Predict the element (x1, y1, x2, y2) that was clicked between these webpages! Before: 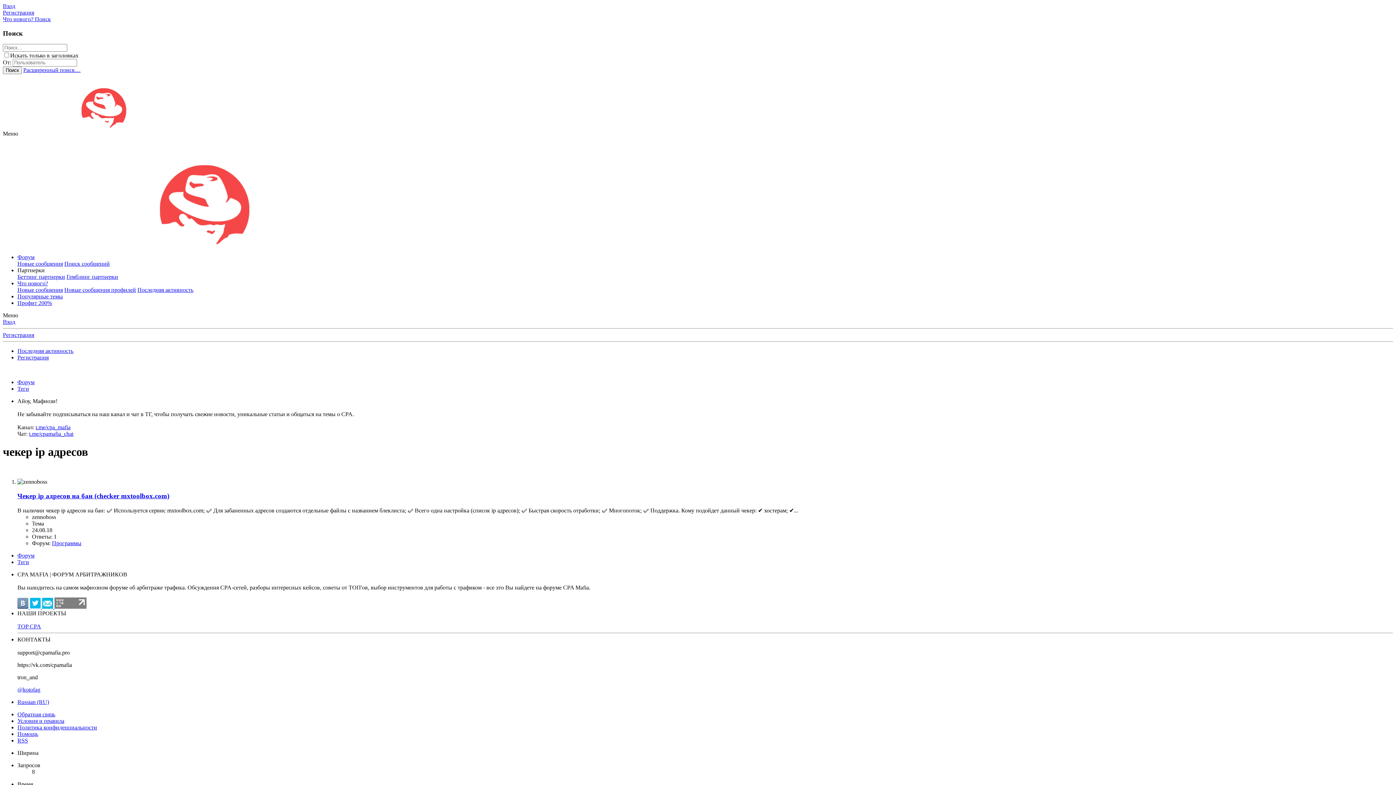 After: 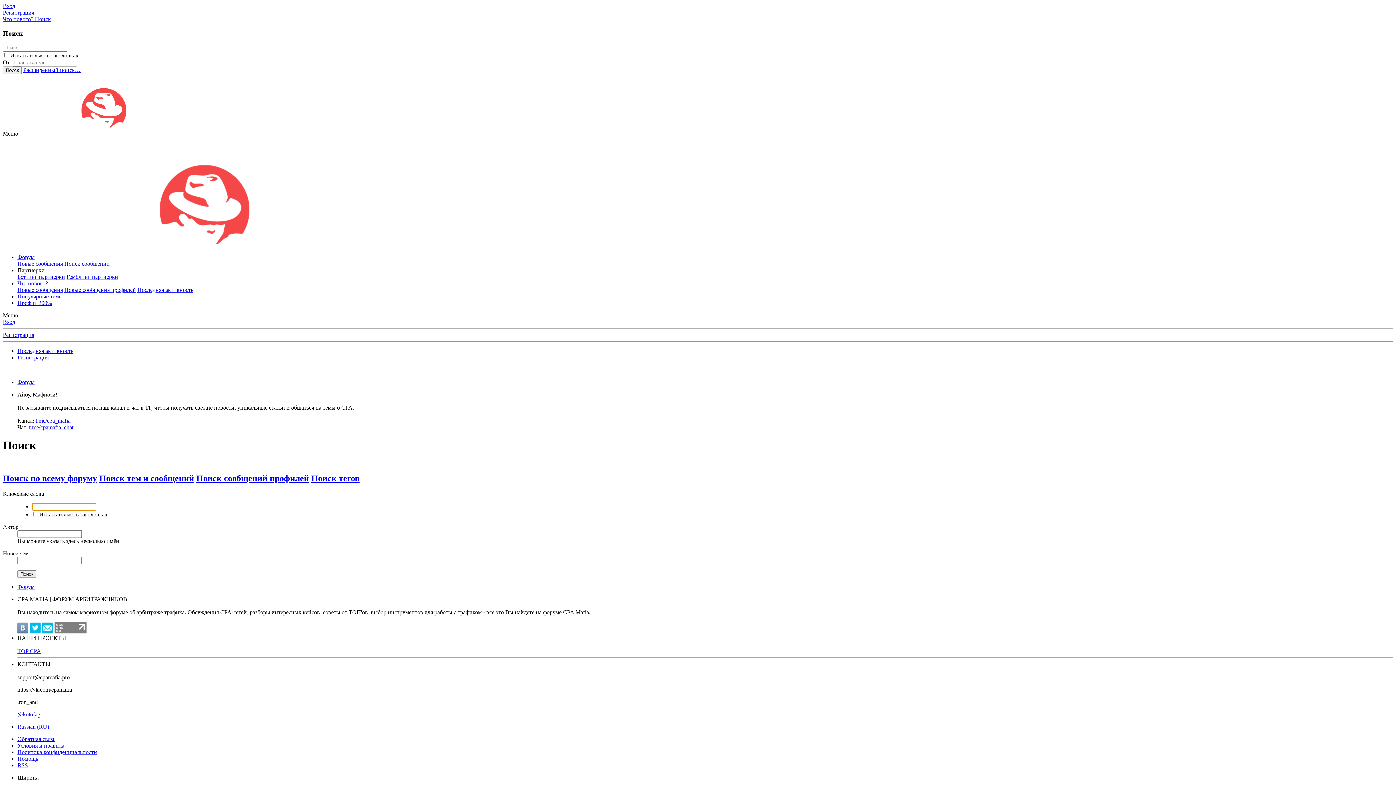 Action: bbox: (34, 16, 50, 22) label: Поиск